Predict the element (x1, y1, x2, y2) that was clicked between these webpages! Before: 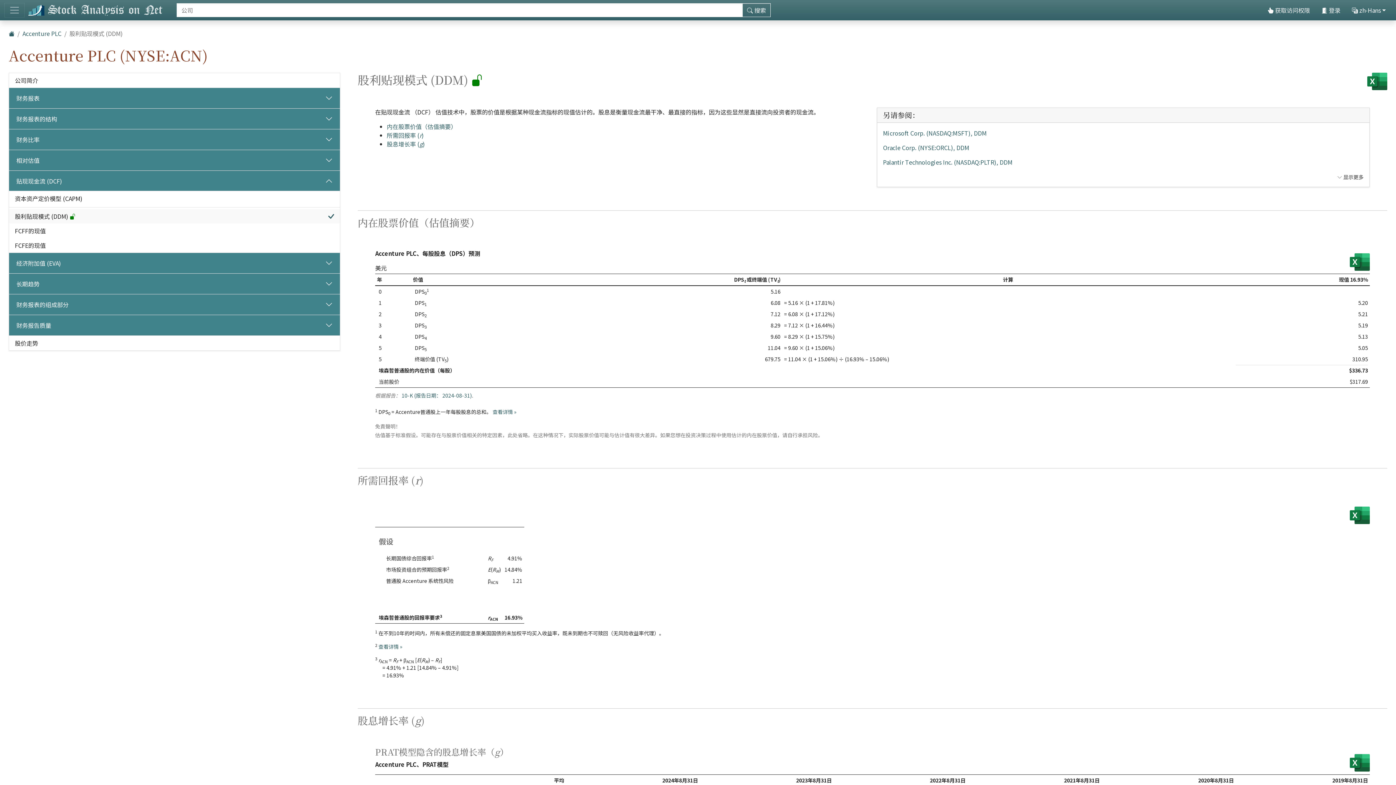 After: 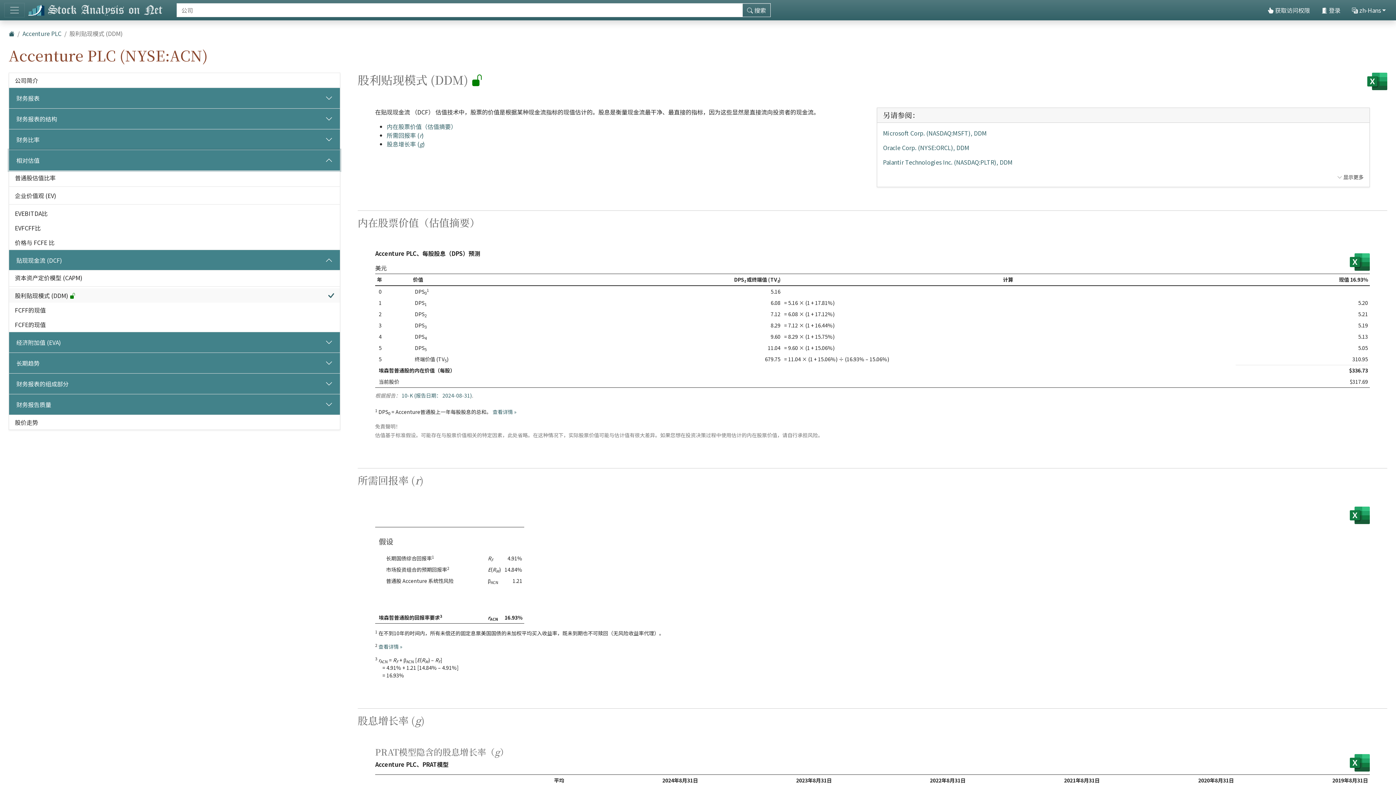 Action: label: 相对估值 bbox: (9, 150, 340, 170)